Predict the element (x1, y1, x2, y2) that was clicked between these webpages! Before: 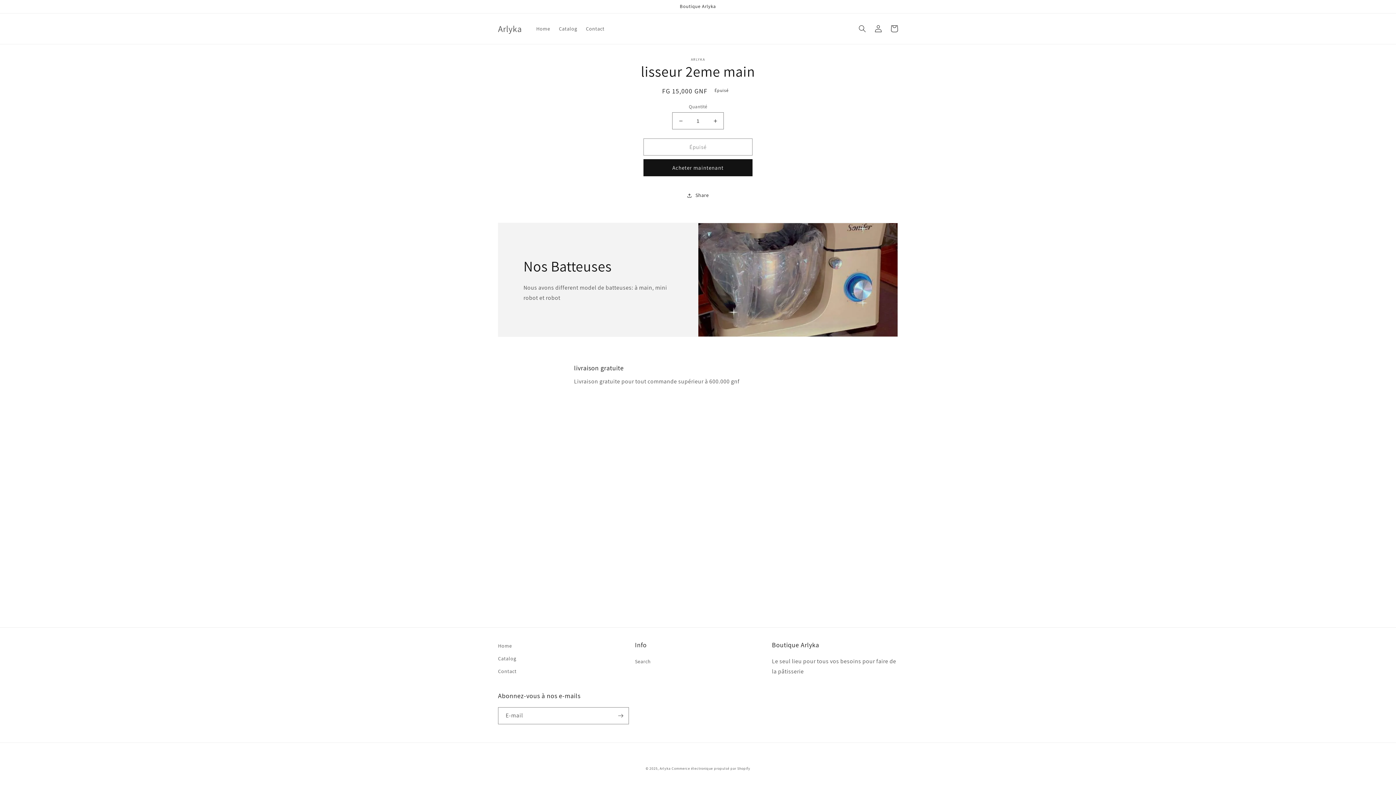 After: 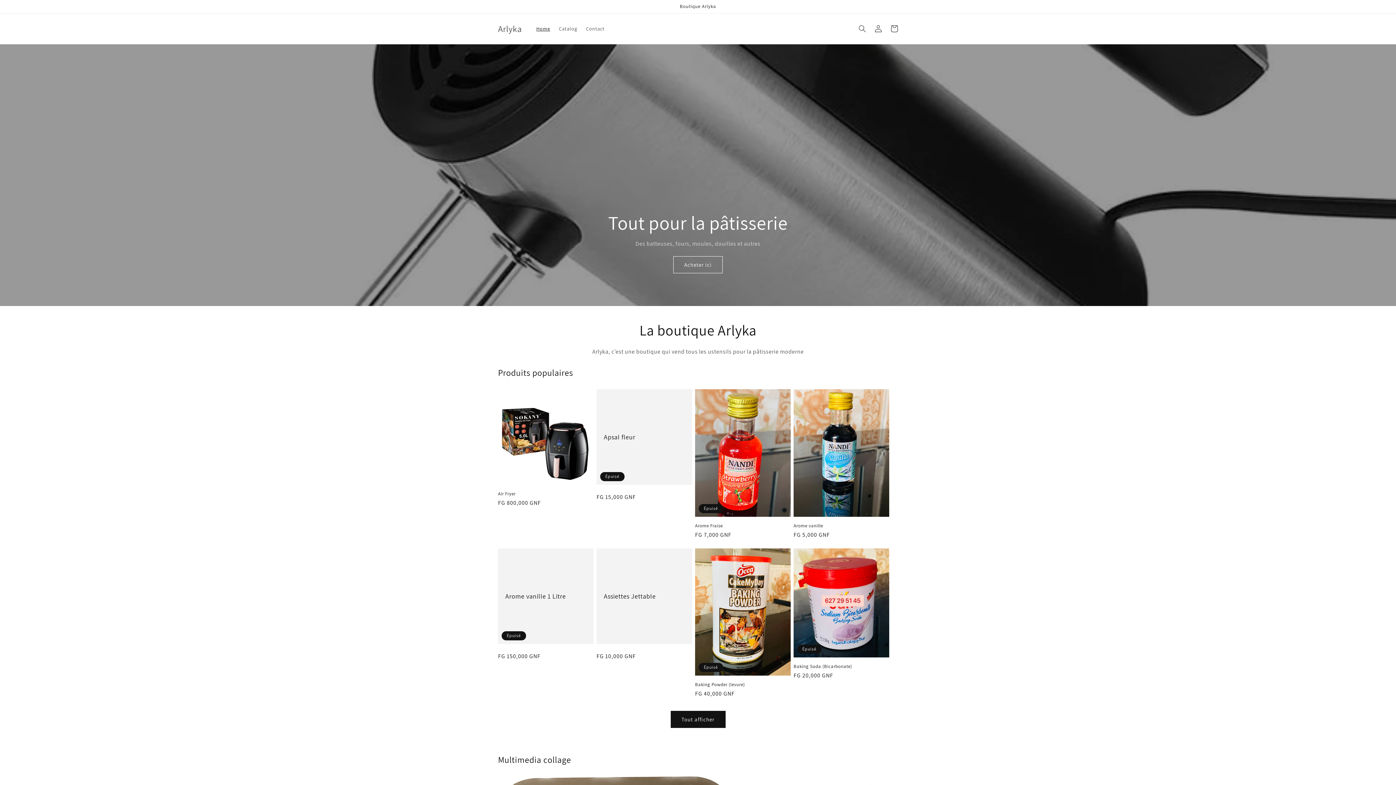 Action: bbox: (659, 766, 670, 771) label: Arlyka